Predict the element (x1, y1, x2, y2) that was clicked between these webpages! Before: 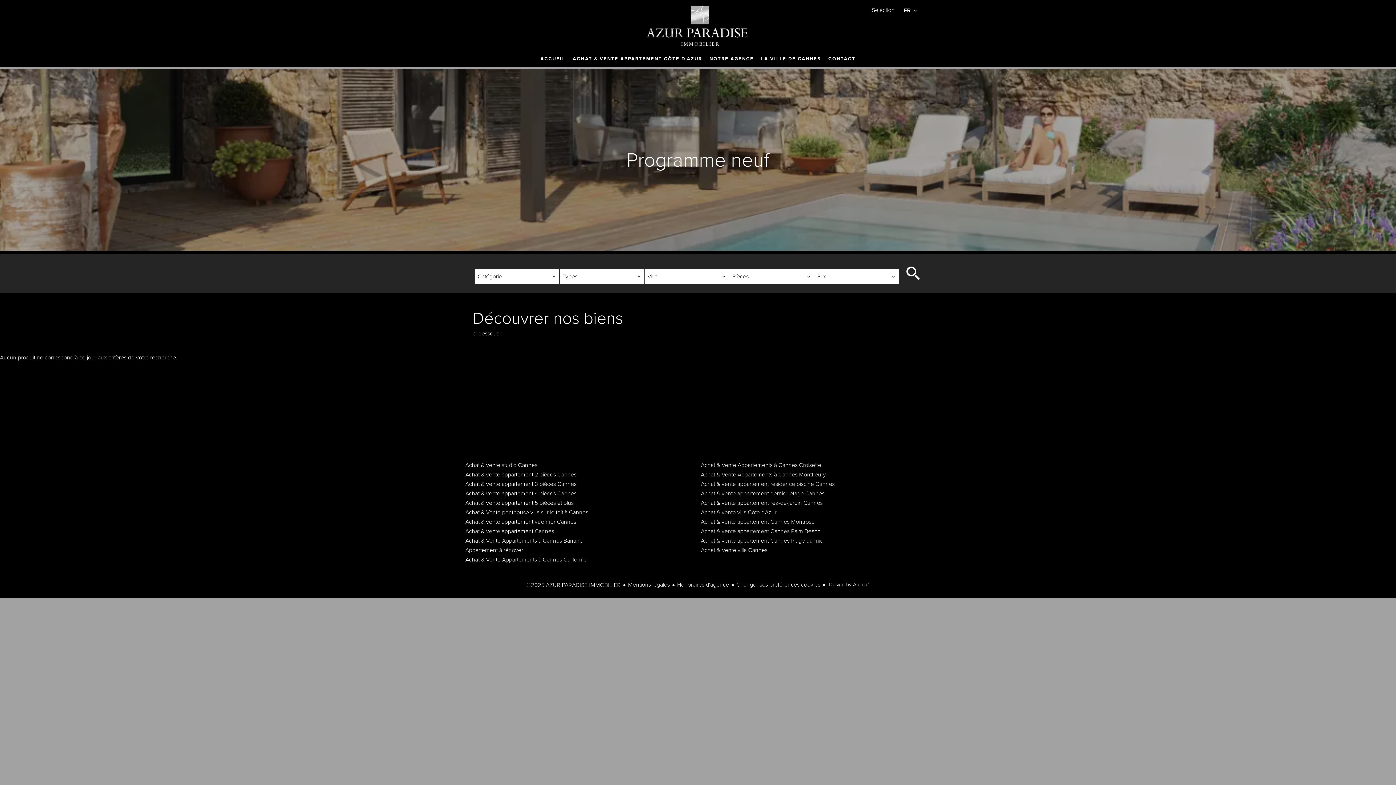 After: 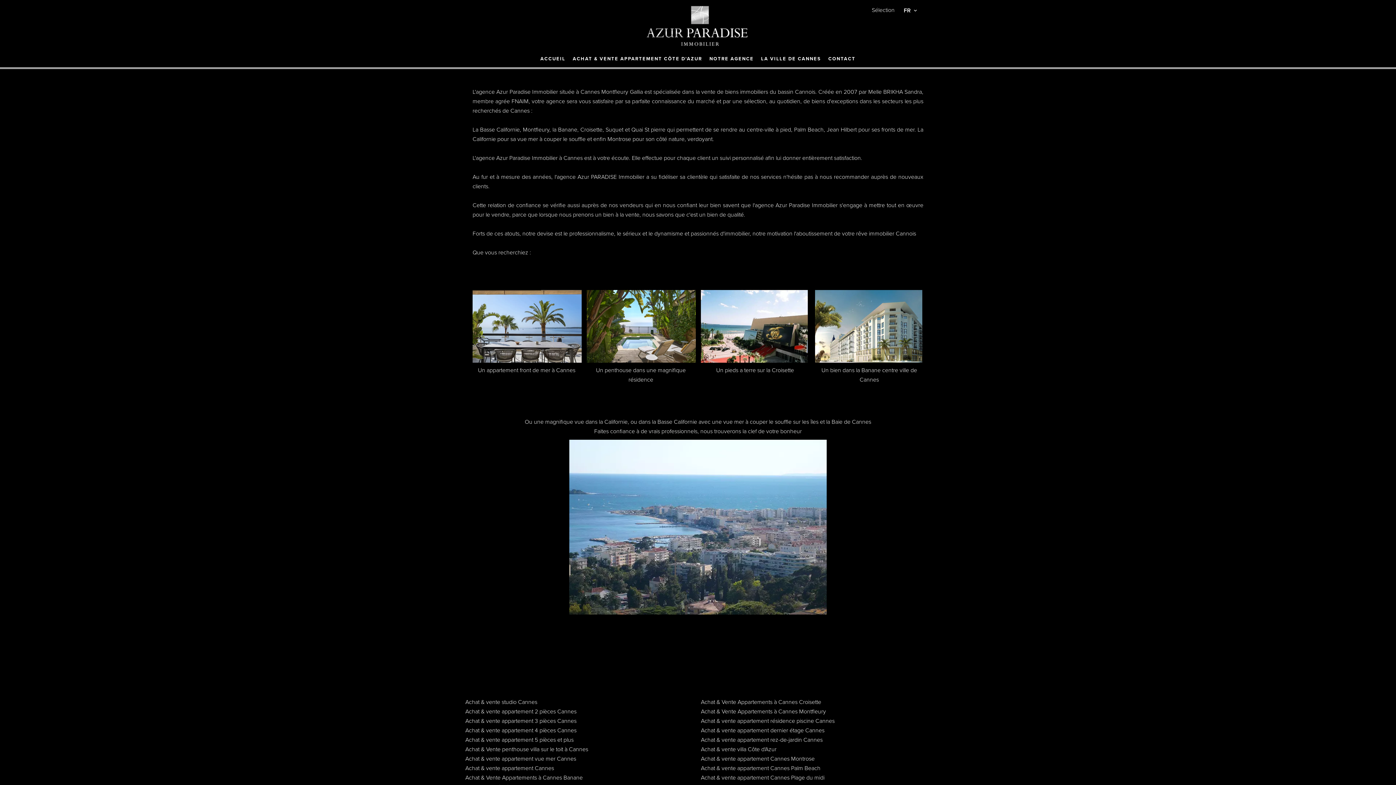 Action: bbox: (709, 56, 754, 64) label: NOTRE AGENCE